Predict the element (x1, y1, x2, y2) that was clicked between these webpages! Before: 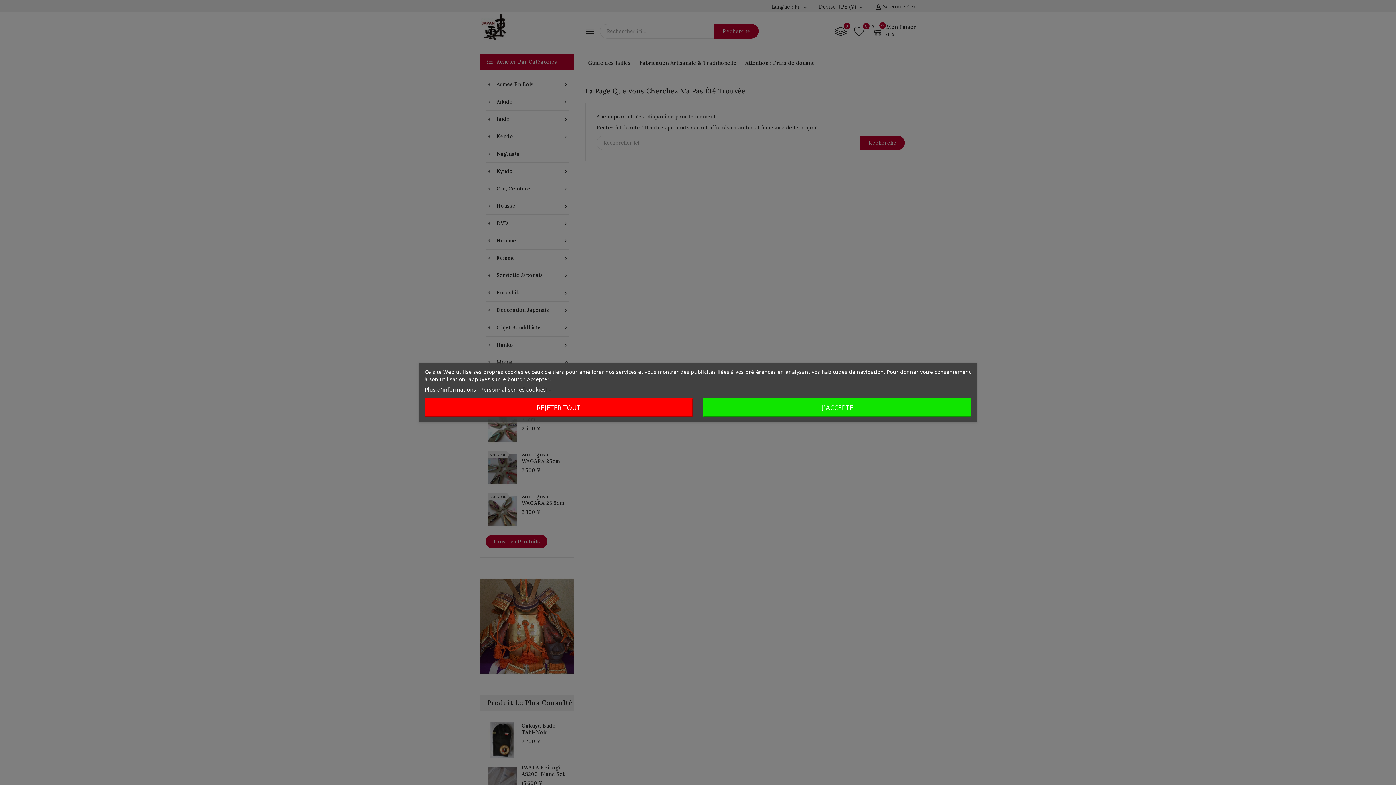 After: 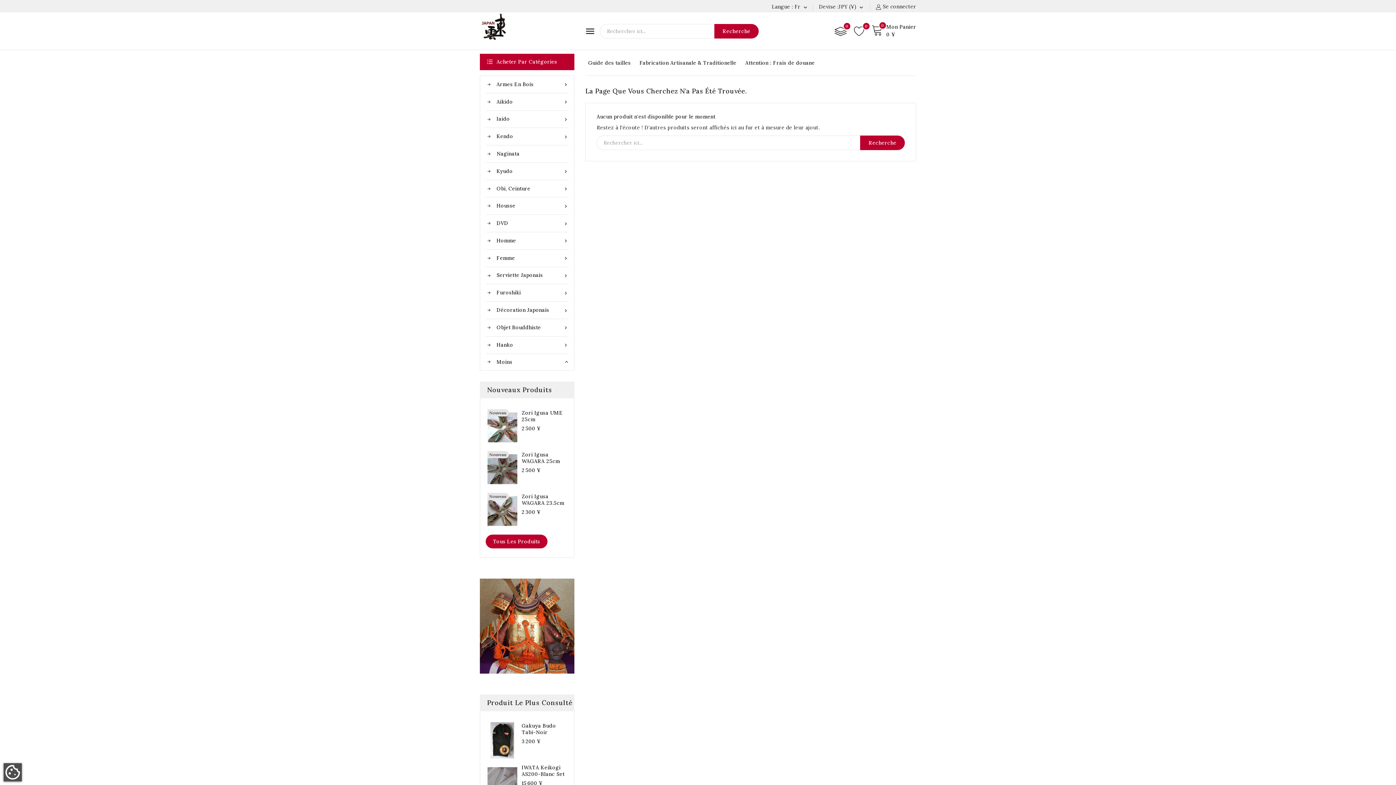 Action: bbox: (703, 398, 971, 416) label: J'ACCEPTE